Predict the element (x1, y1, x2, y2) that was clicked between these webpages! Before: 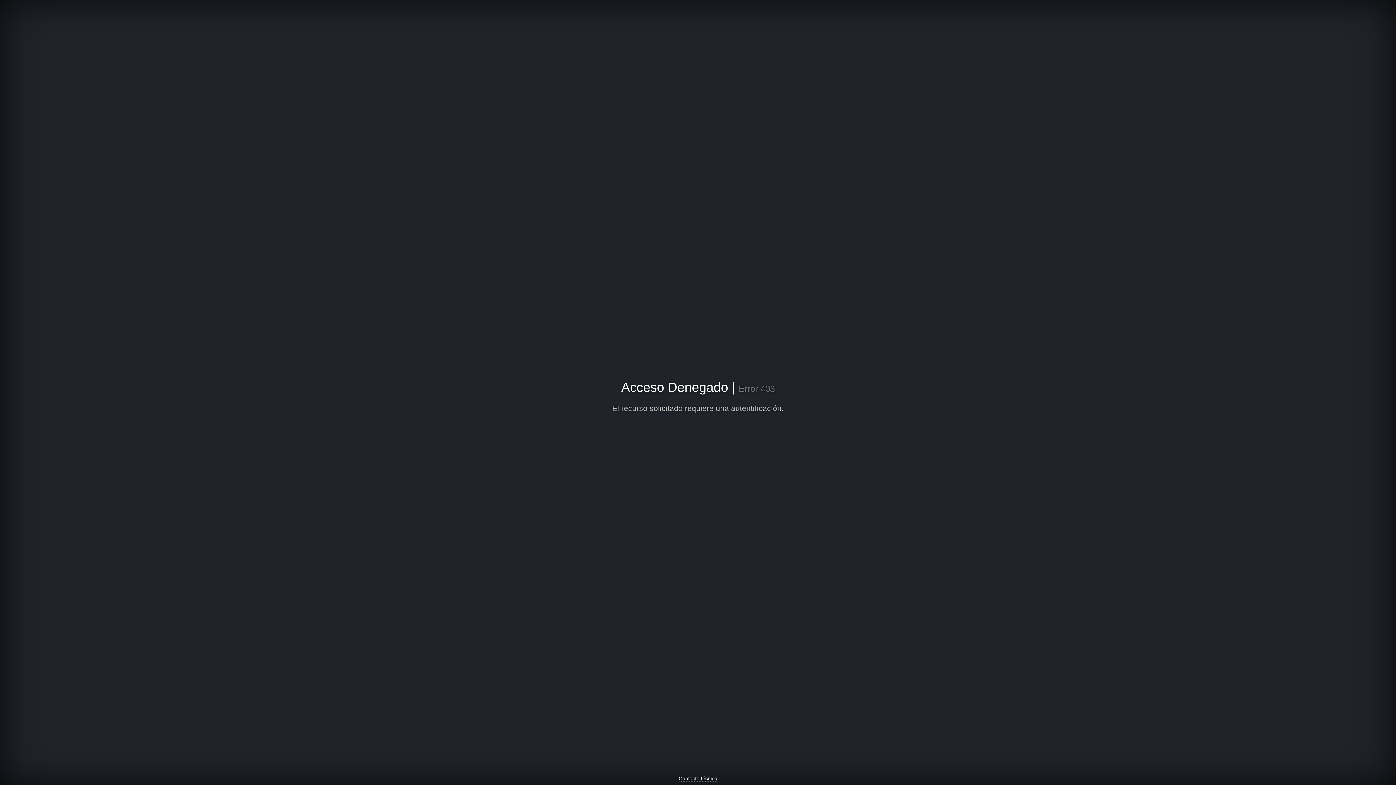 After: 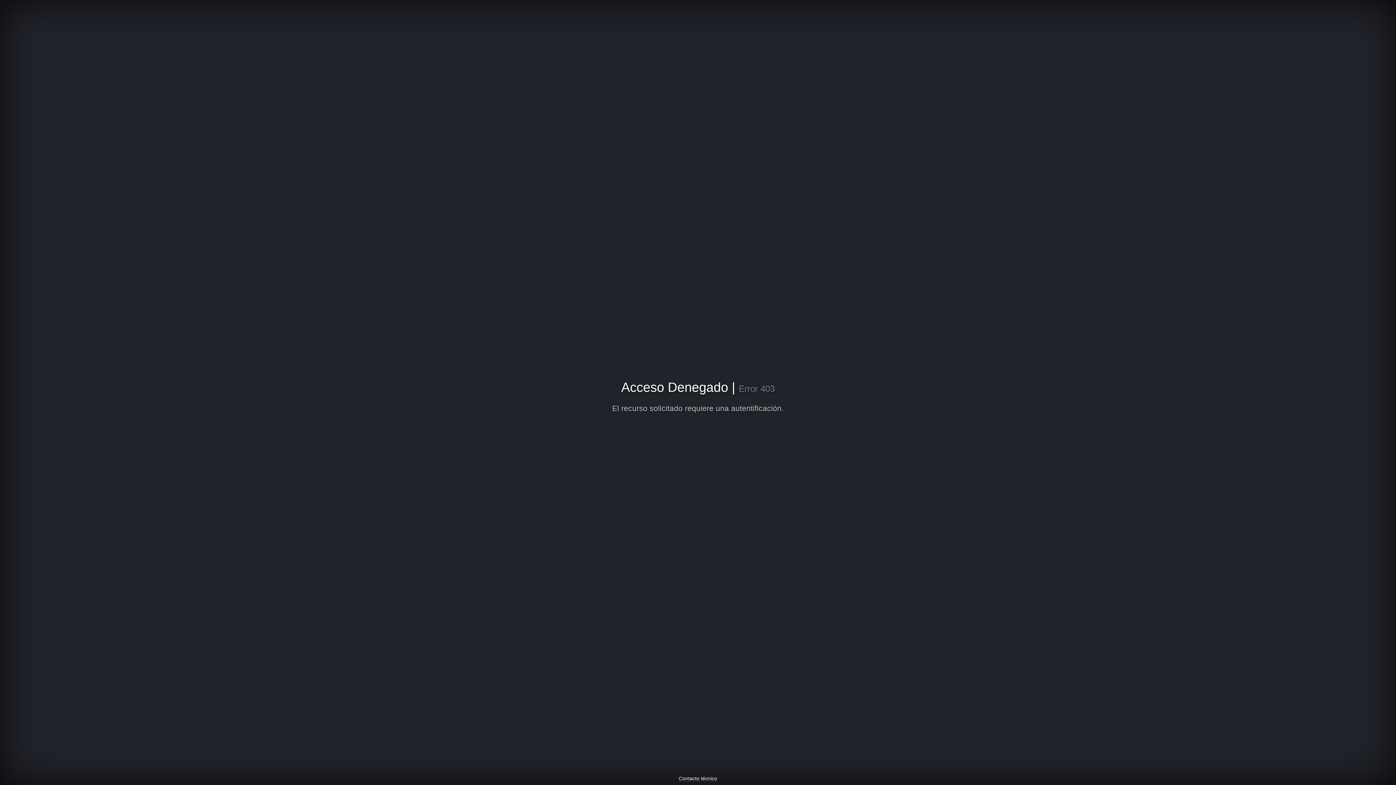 Action: label: Contacto técnico bbox: (678, 776, 717, 782)